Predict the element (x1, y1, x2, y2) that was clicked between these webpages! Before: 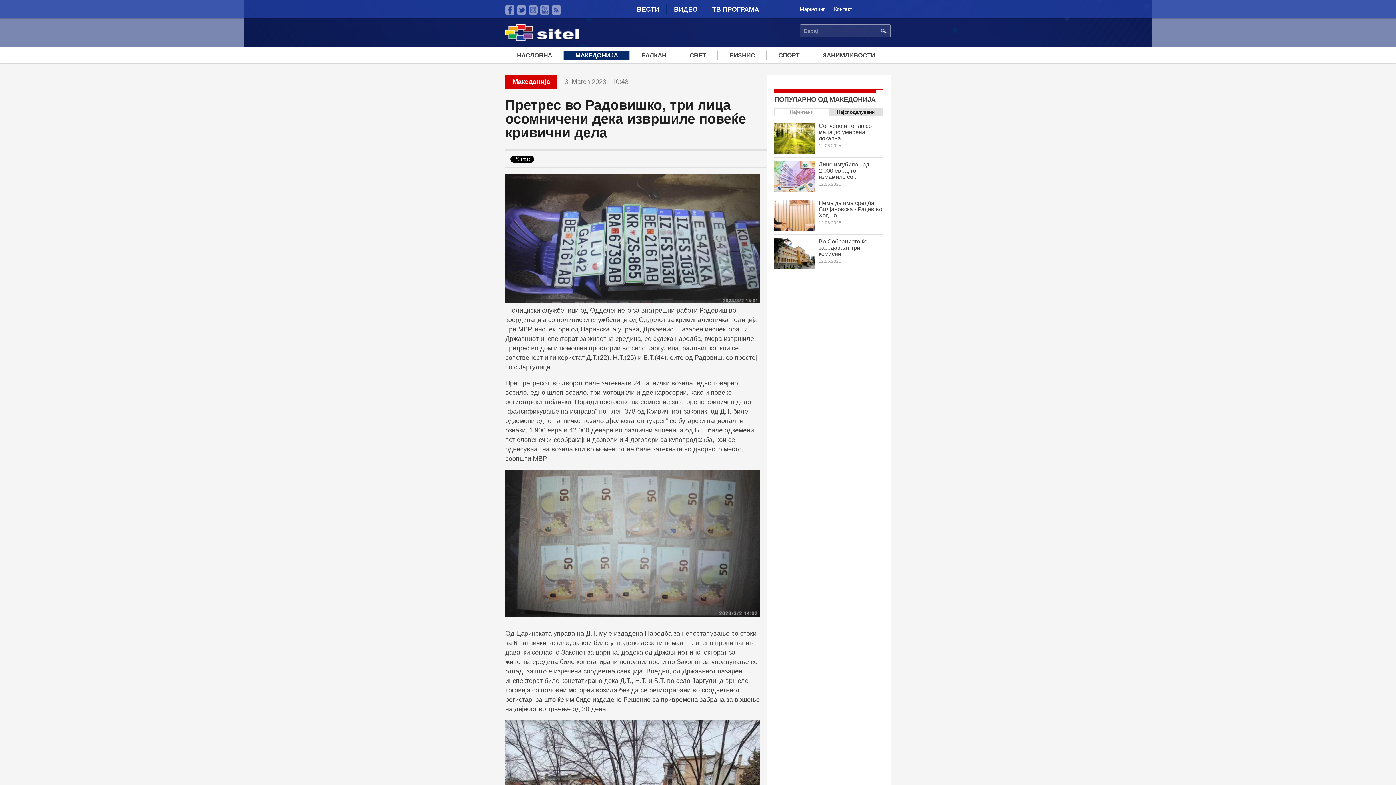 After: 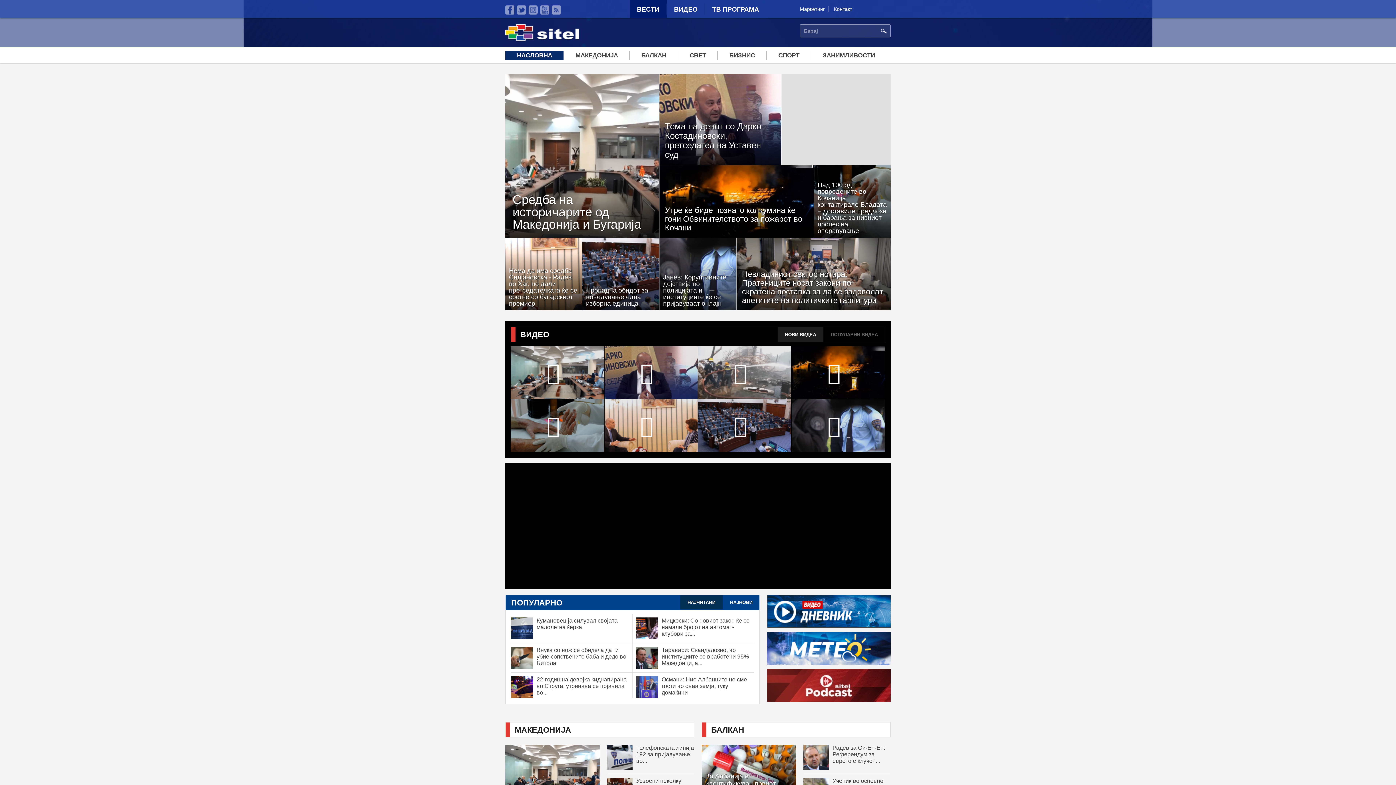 Action: label: ВЕСТИ bbox: (629, 0, 666, 18)